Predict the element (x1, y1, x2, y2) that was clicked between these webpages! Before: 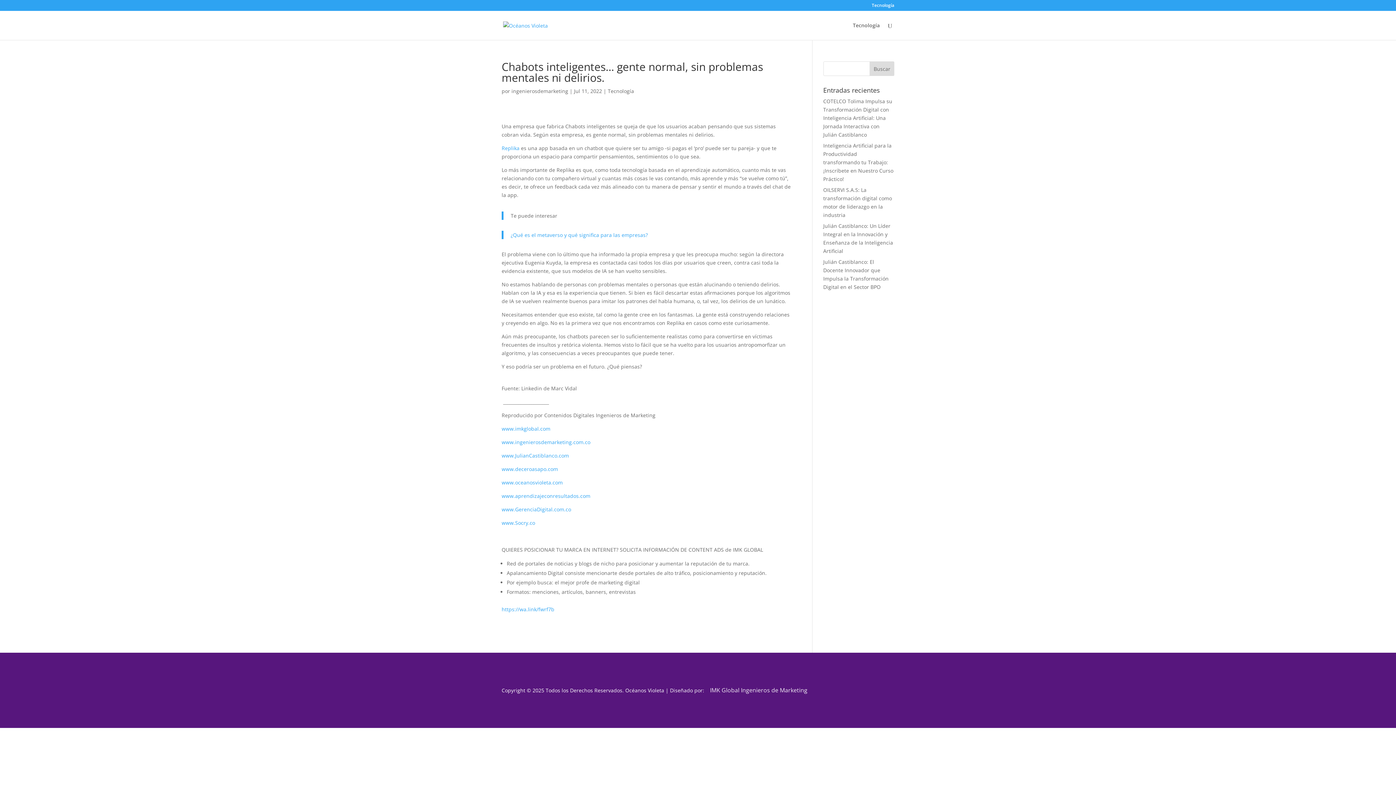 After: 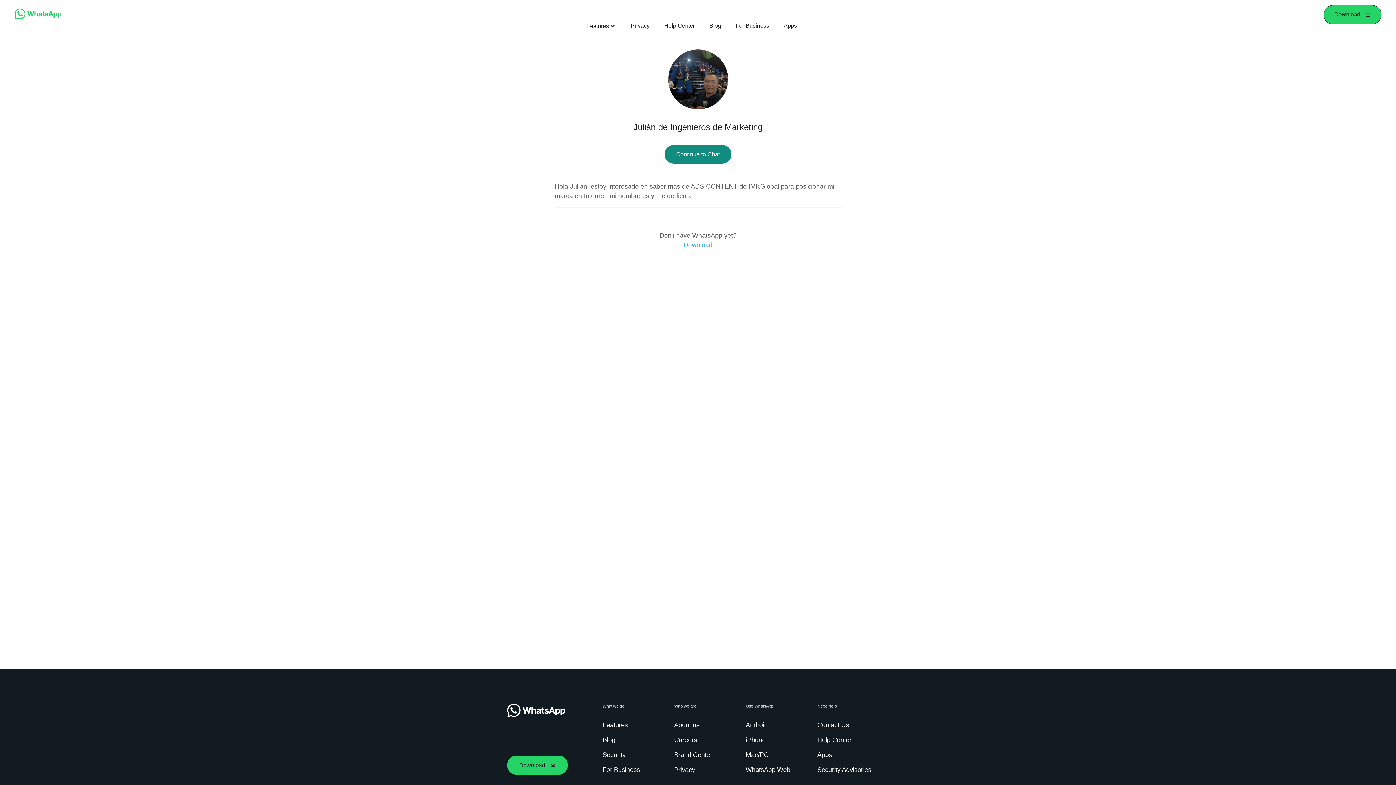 Action: label: https://wa.link/fwrf7b  bbox: (501, 606, 556, 613)